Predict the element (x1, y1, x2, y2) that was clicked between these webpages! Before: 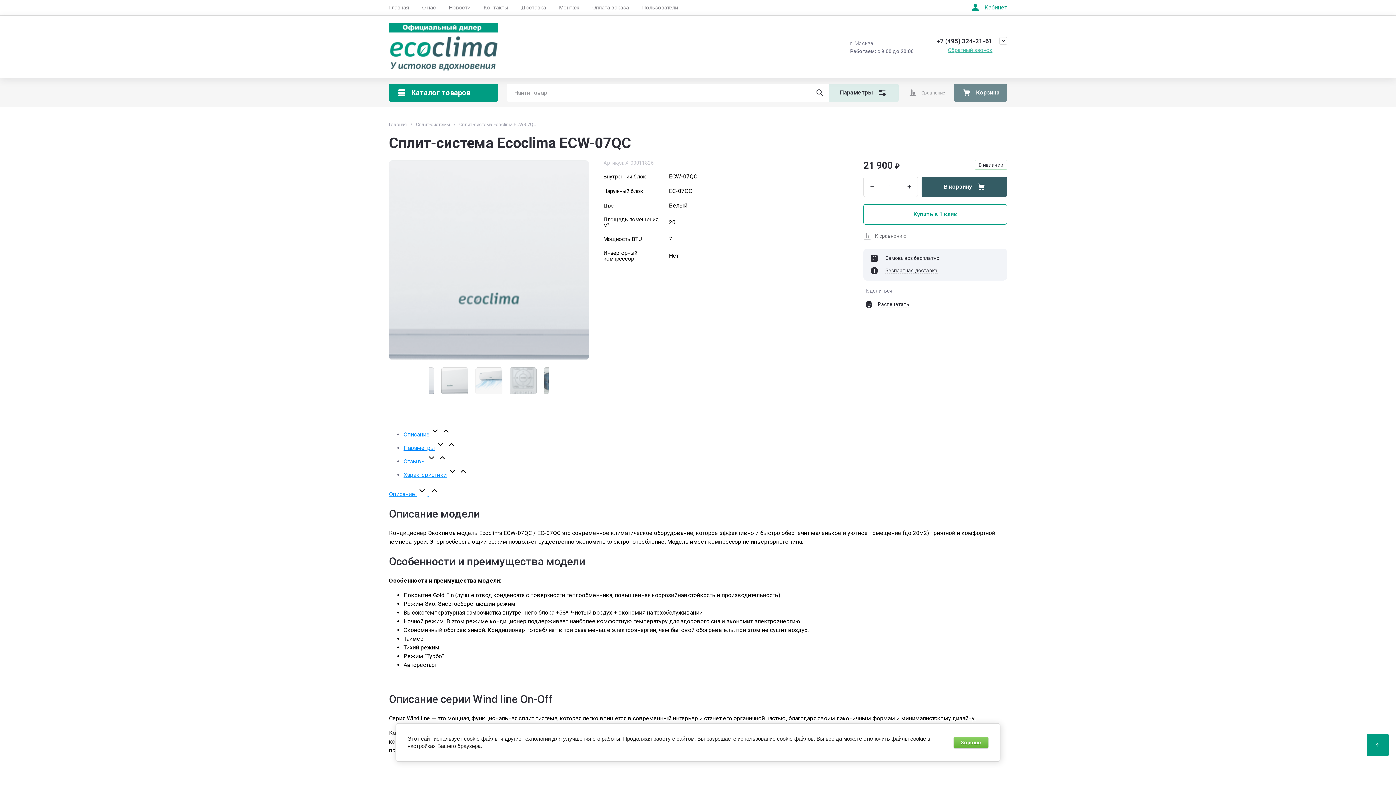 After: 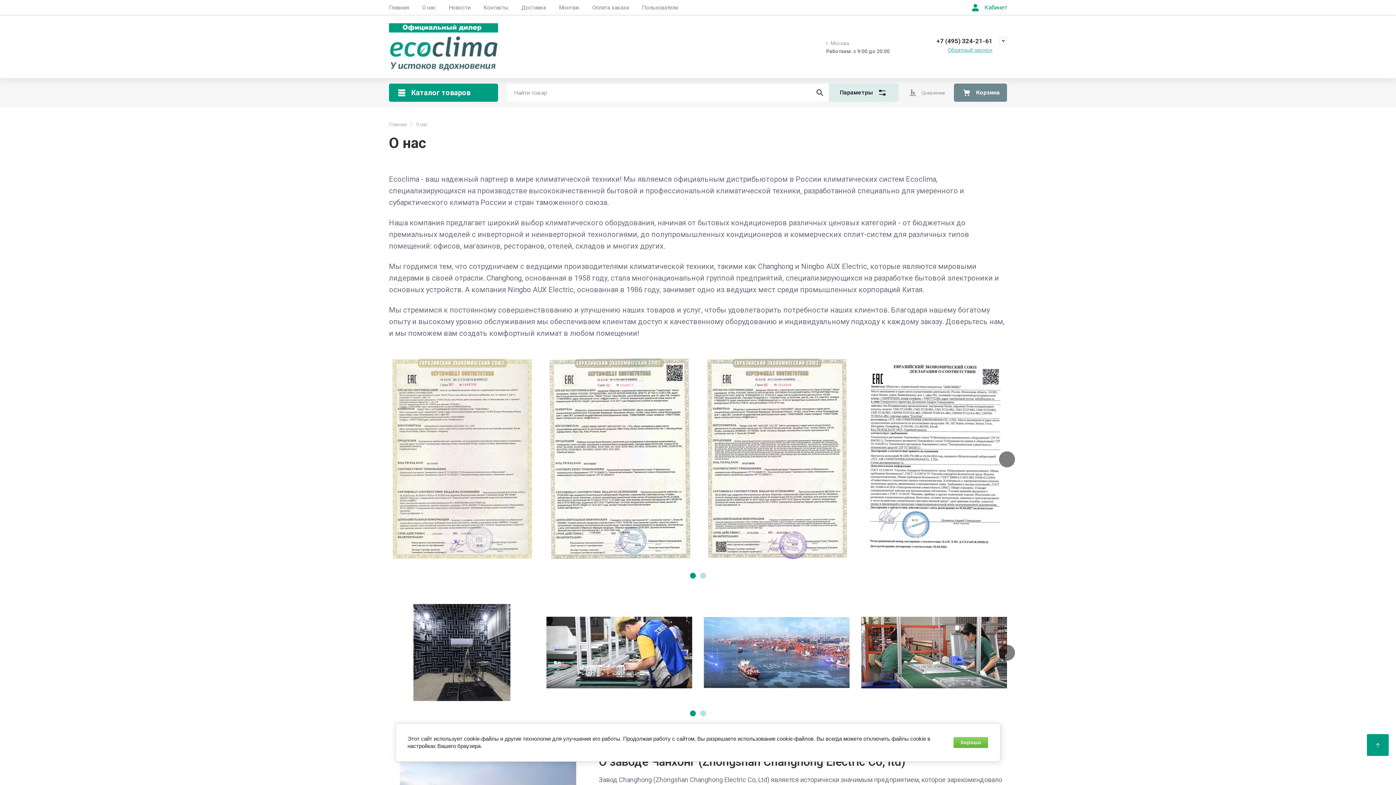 Action: label: О нас bbox: (415, 0, 442, 15)